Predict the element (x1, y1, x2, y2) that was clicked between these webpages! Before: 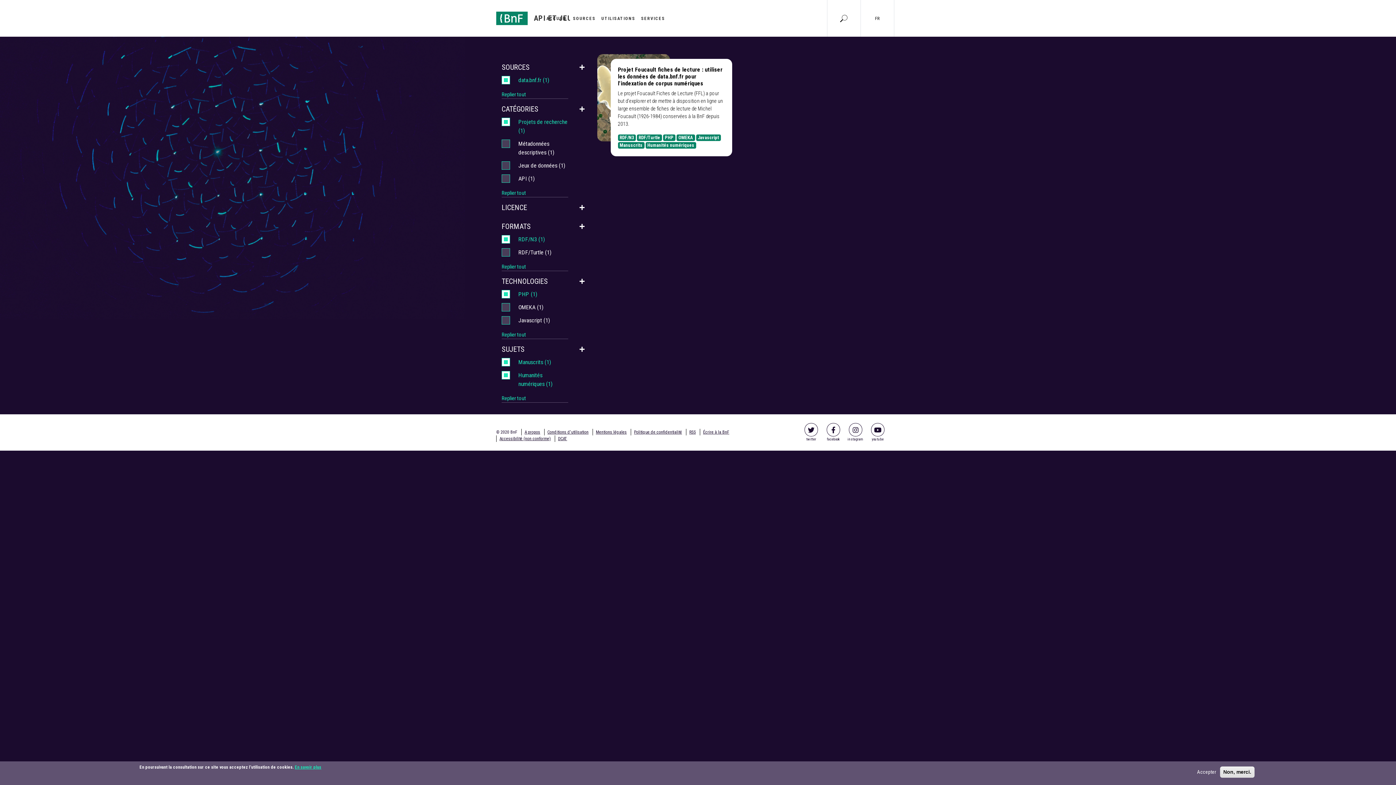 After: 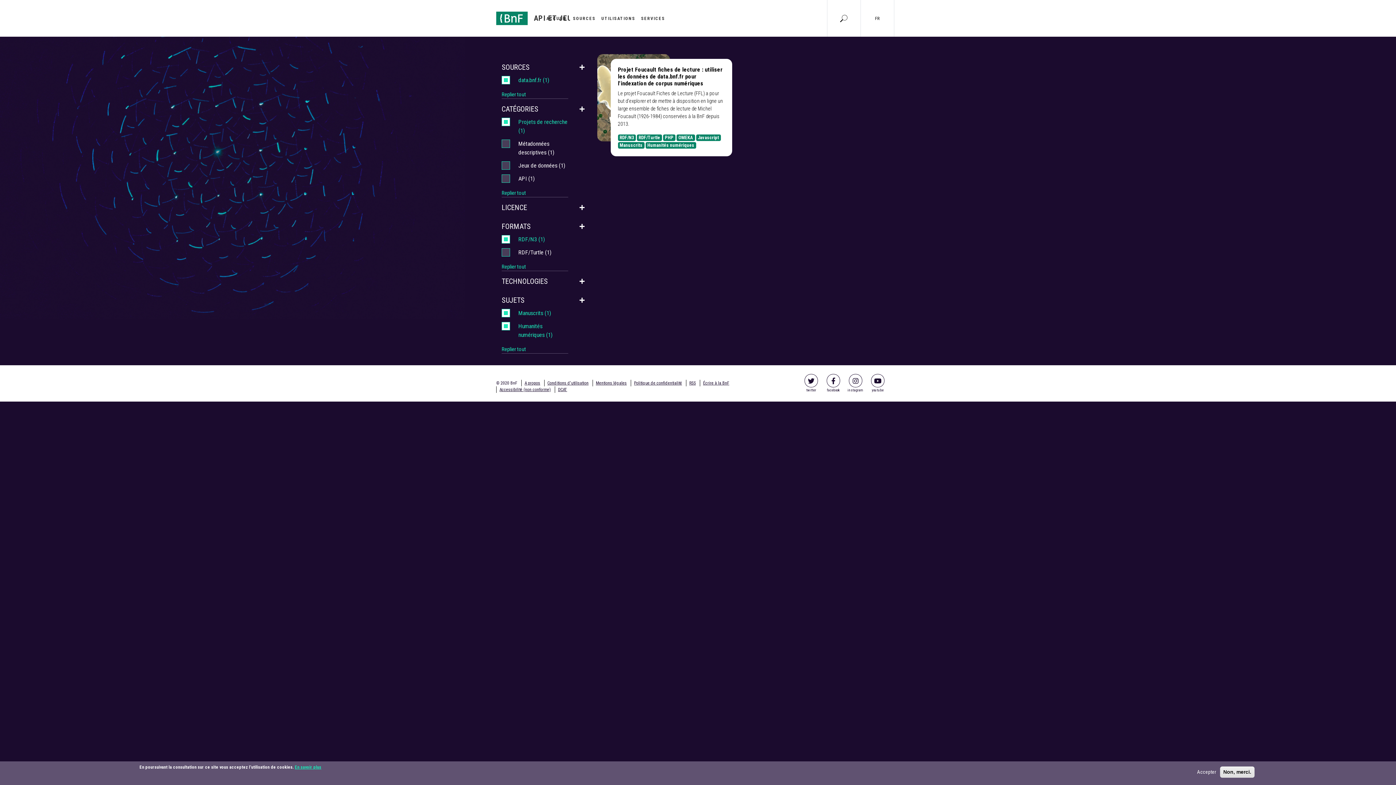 Action: bbox: (579, 277, 585, 286)